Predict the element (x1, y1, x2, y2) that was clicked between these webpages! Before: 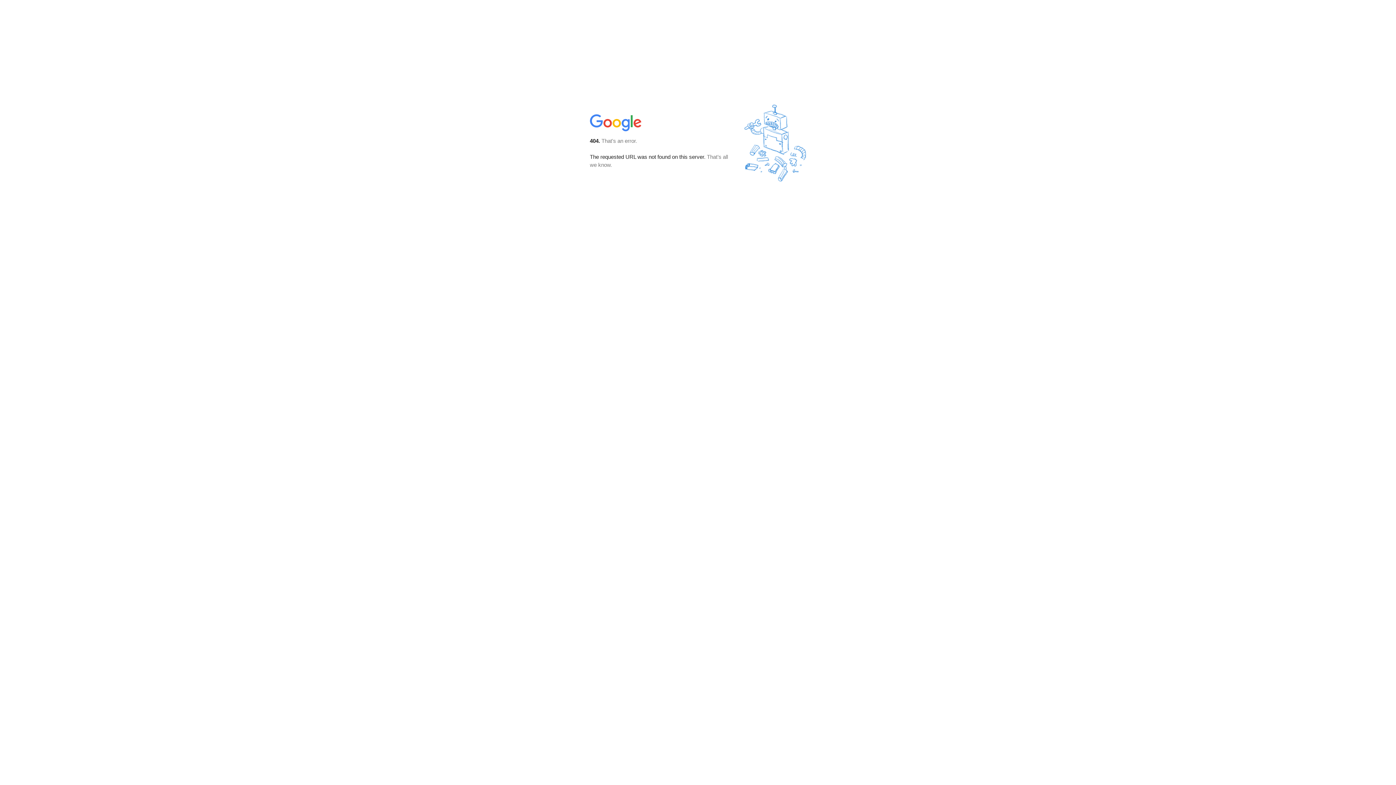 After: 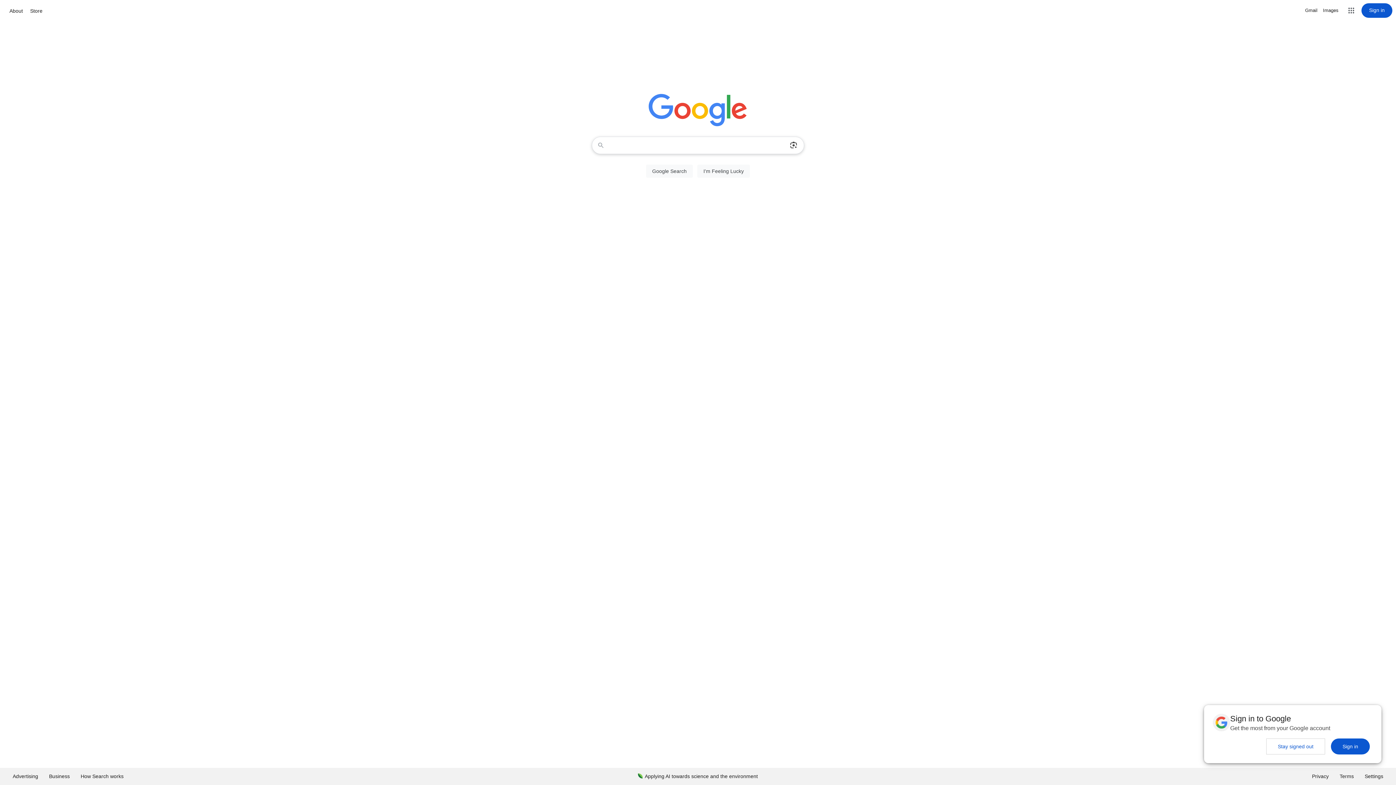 Action: bbox: (590, 127, 642, 134)